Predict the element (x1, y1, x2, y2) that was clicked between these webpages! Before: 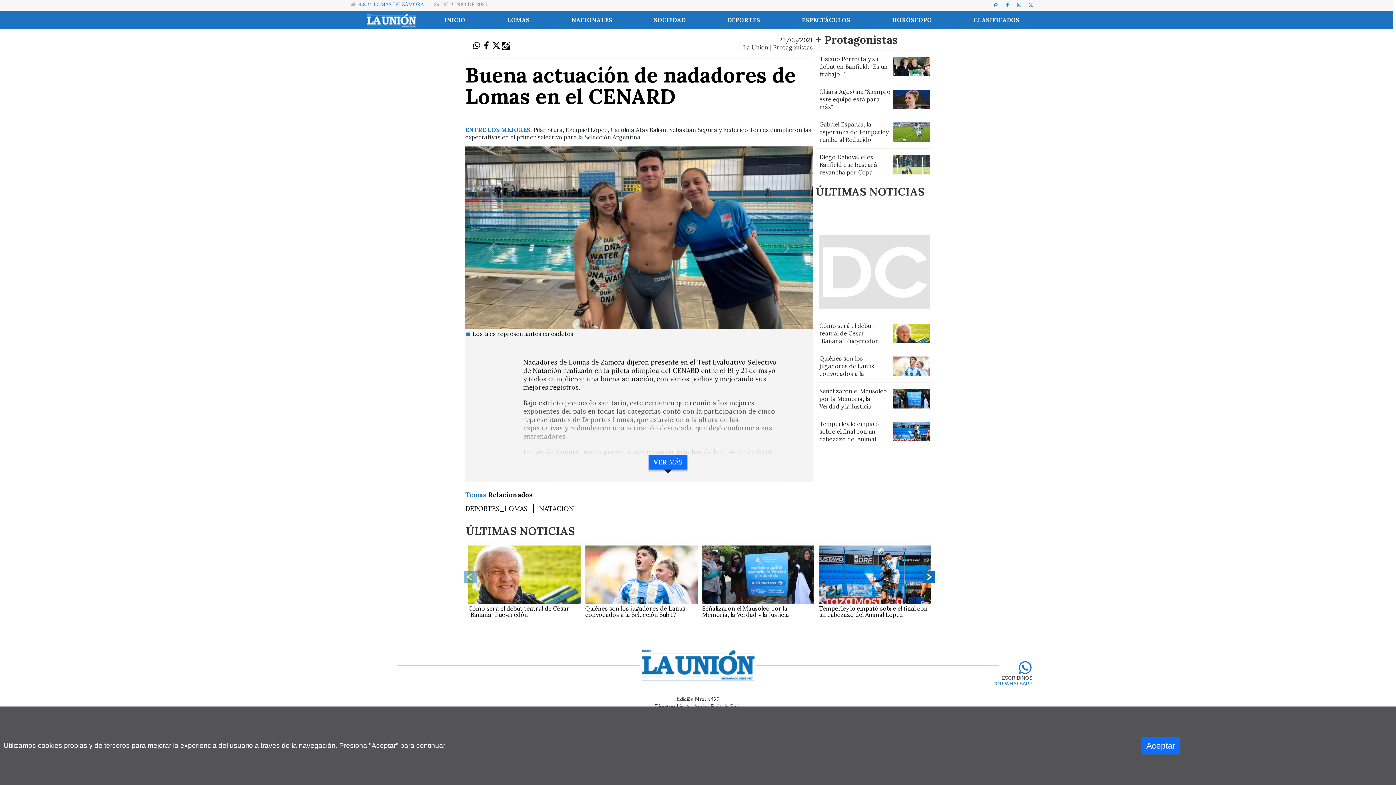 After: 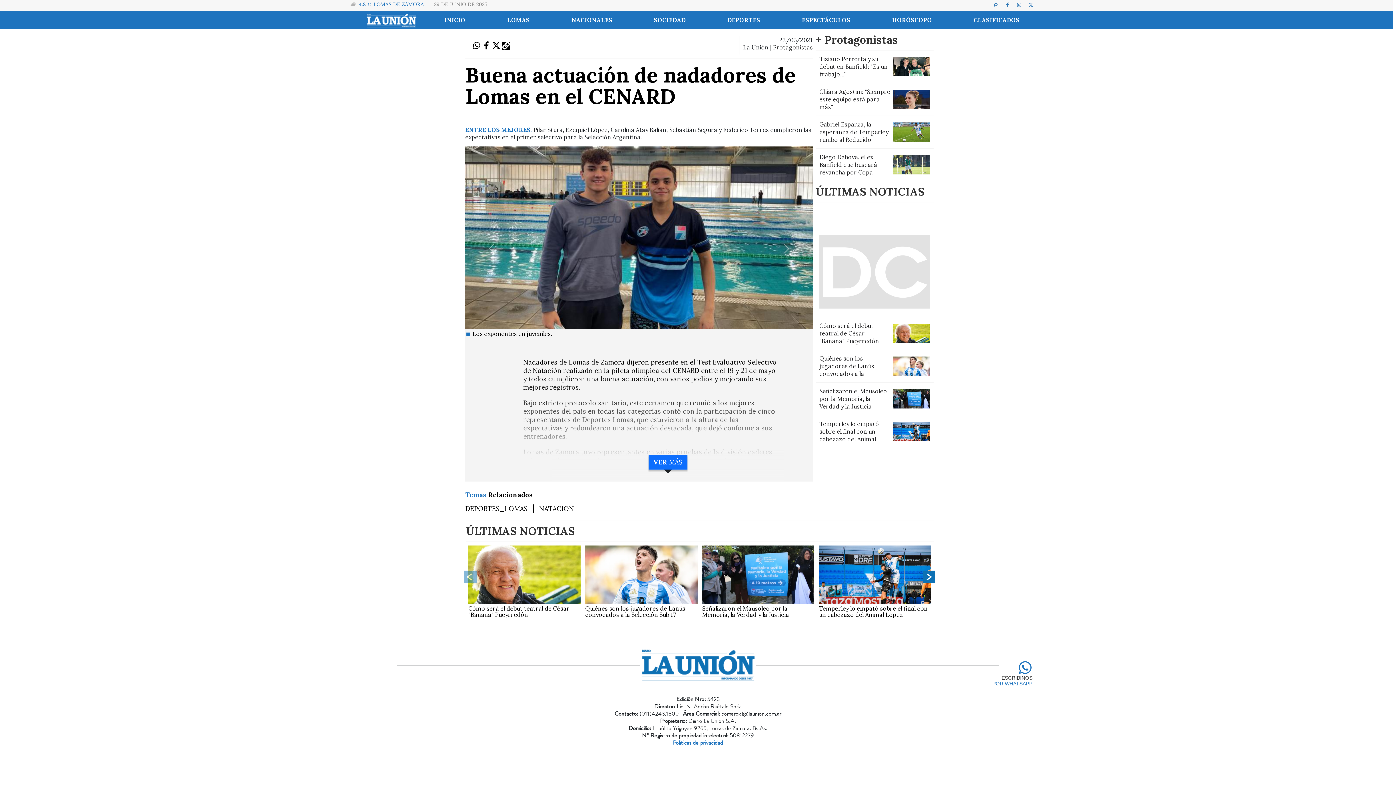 Action: bbox: (1141, 737, 1180, 754) label: Aceptar